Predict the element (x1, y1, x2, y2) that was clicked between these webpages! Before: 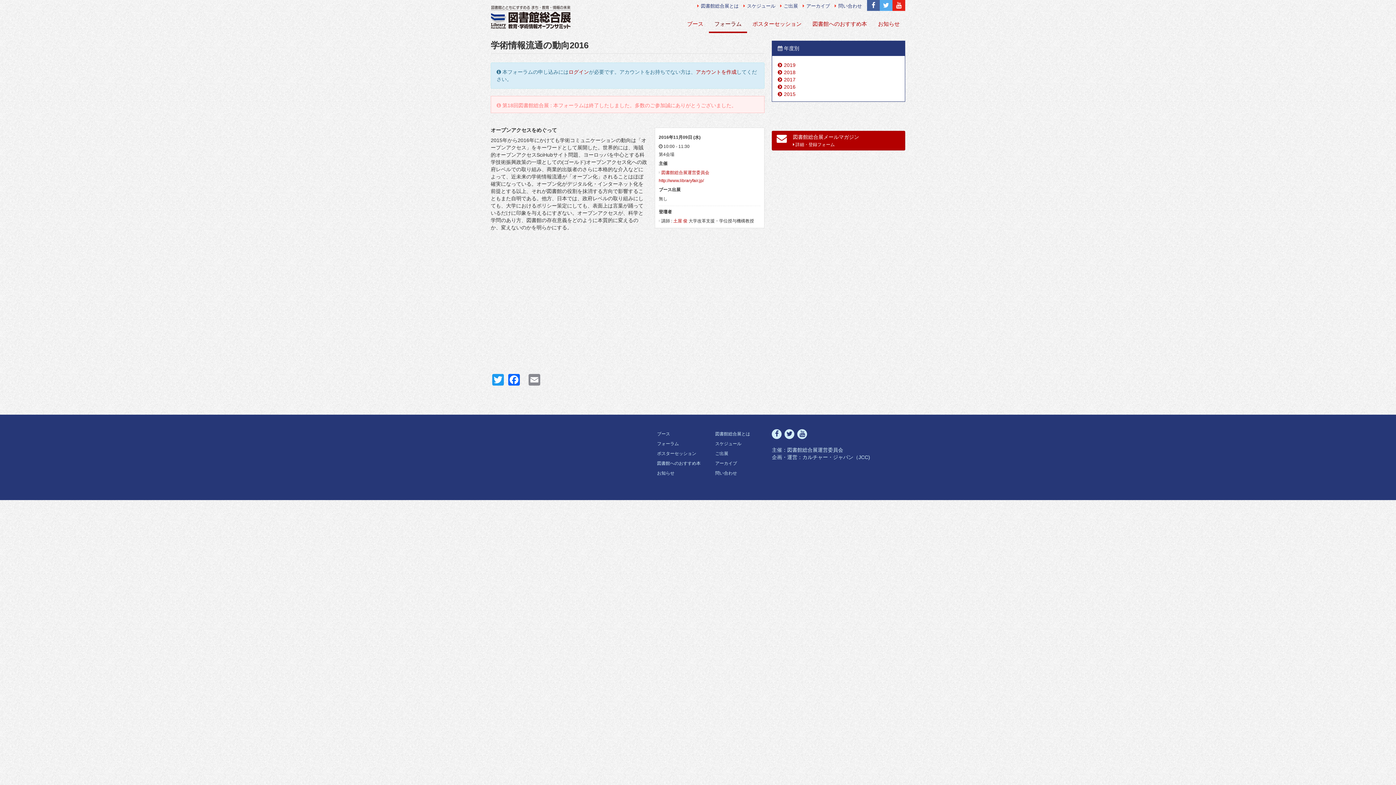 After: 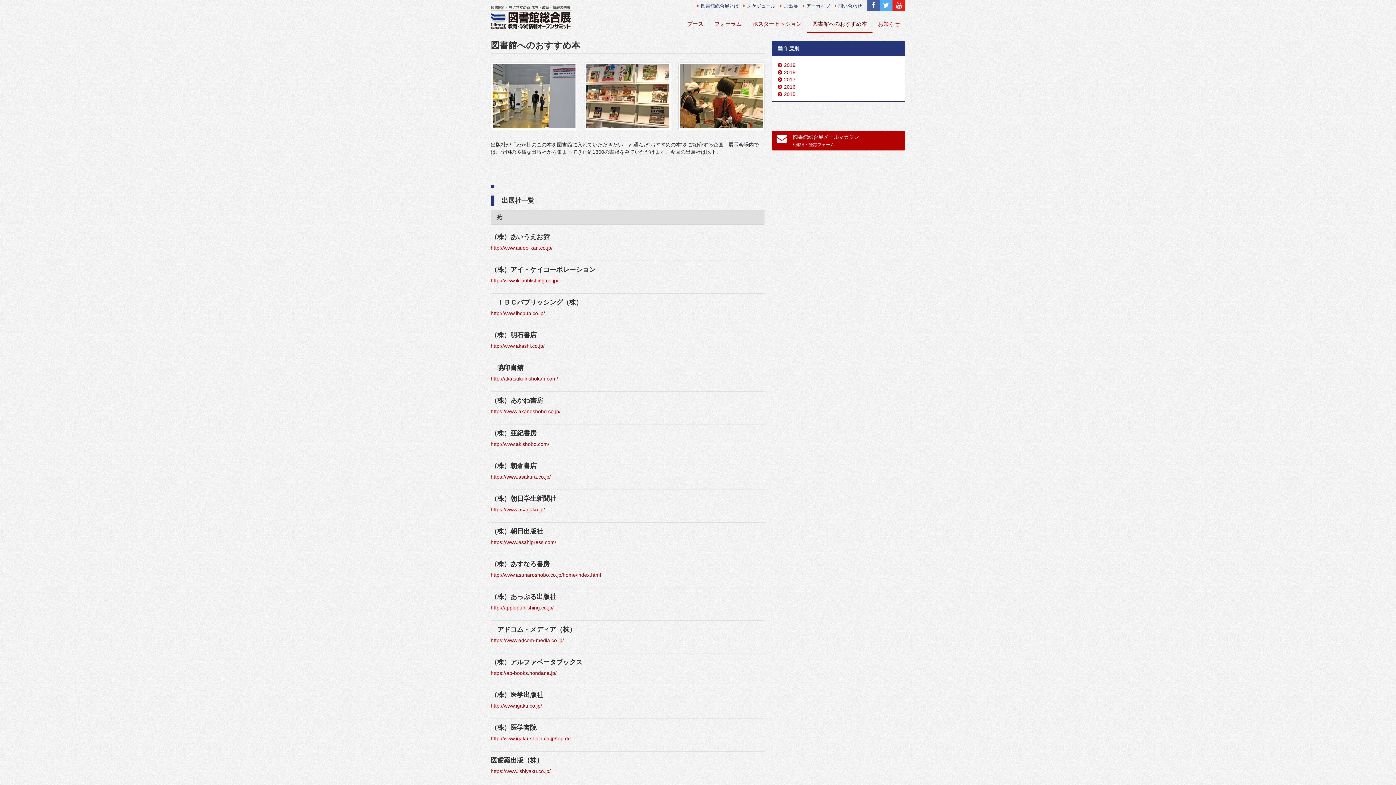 Action: label: 図書館へのおすすめ本 bbox: (657, 458, 700, 468)